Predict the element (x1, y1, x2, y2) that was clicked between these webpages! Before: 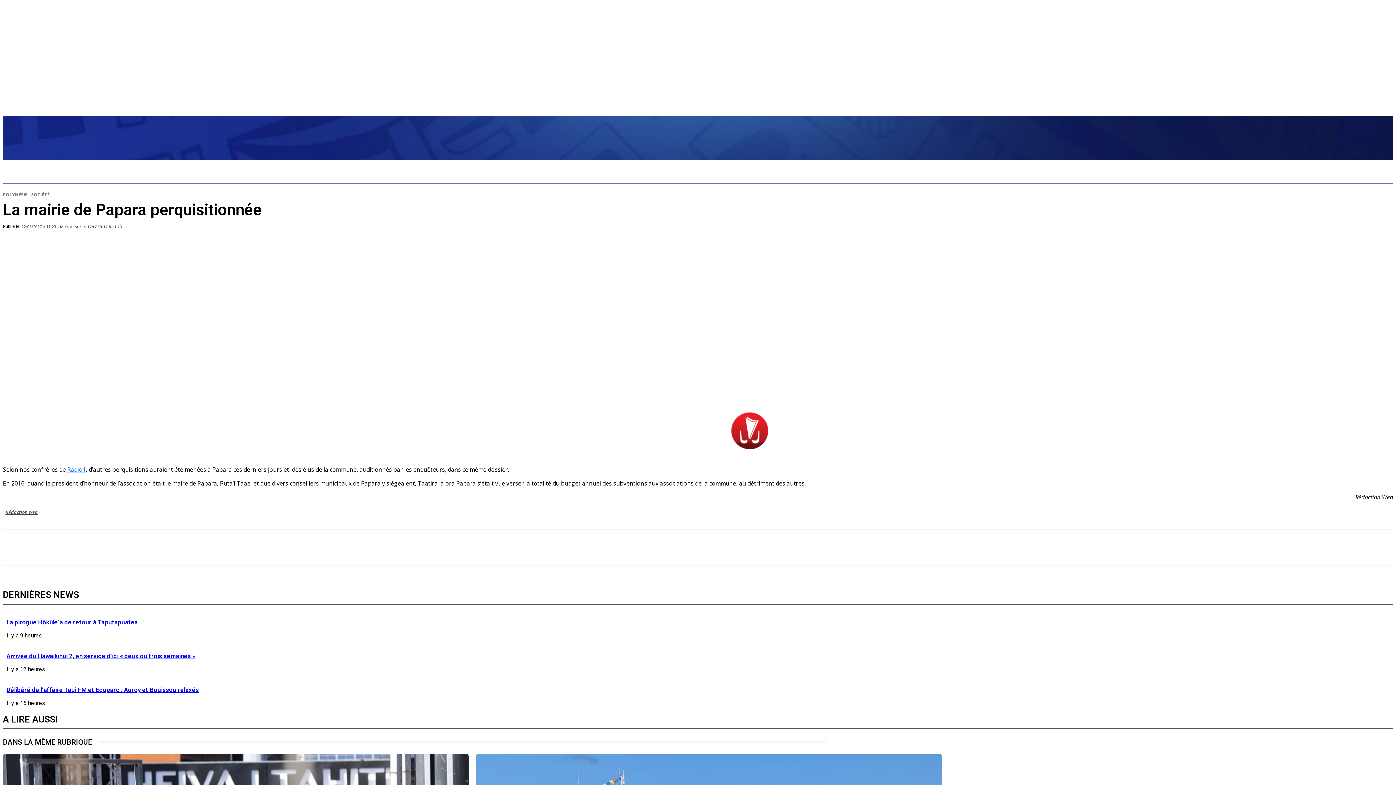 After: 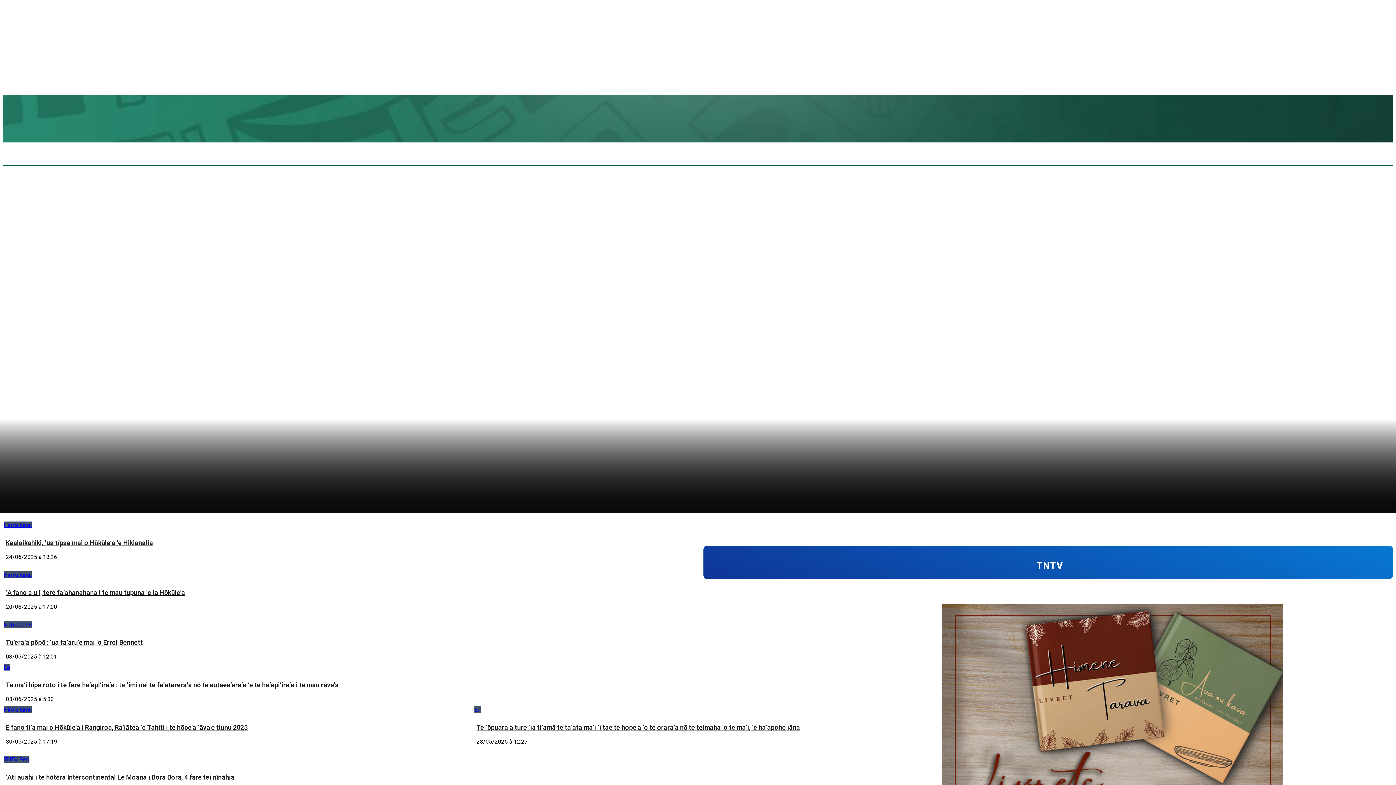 Action: bbox: (754, 160, 787, 183) label: TNTV REO